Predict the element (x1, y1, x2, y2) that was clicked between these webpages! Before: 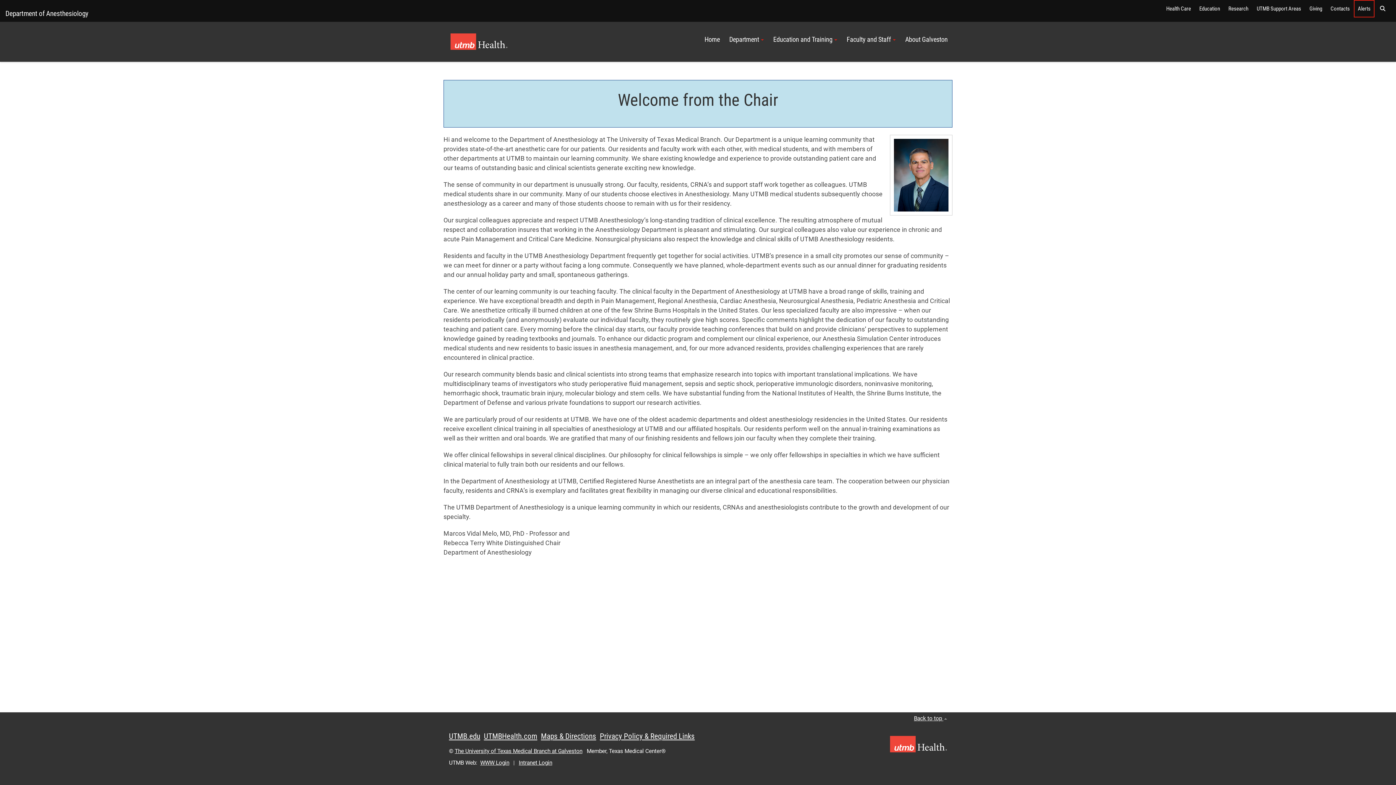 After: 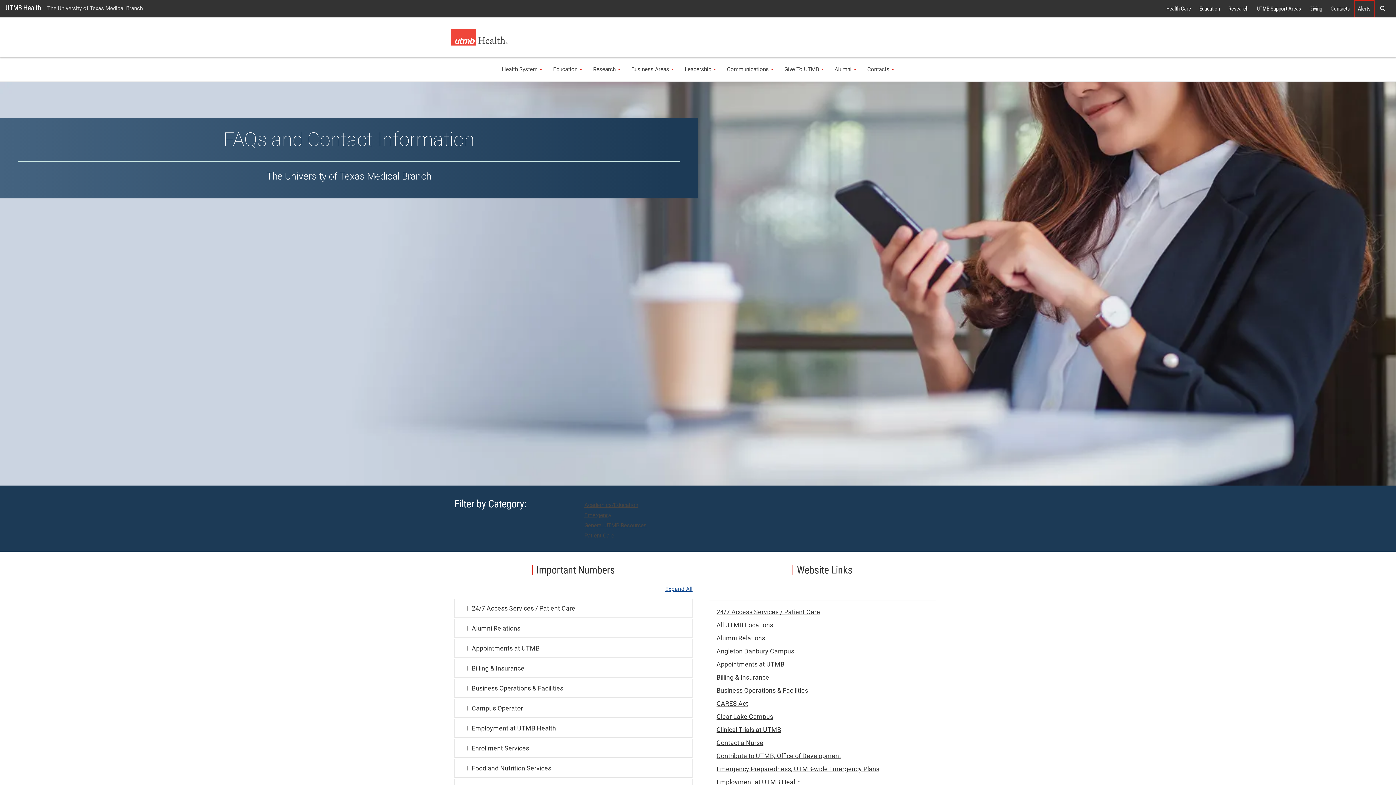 Action: bbox: (1326, 0, 1354, 17) label: Contacts